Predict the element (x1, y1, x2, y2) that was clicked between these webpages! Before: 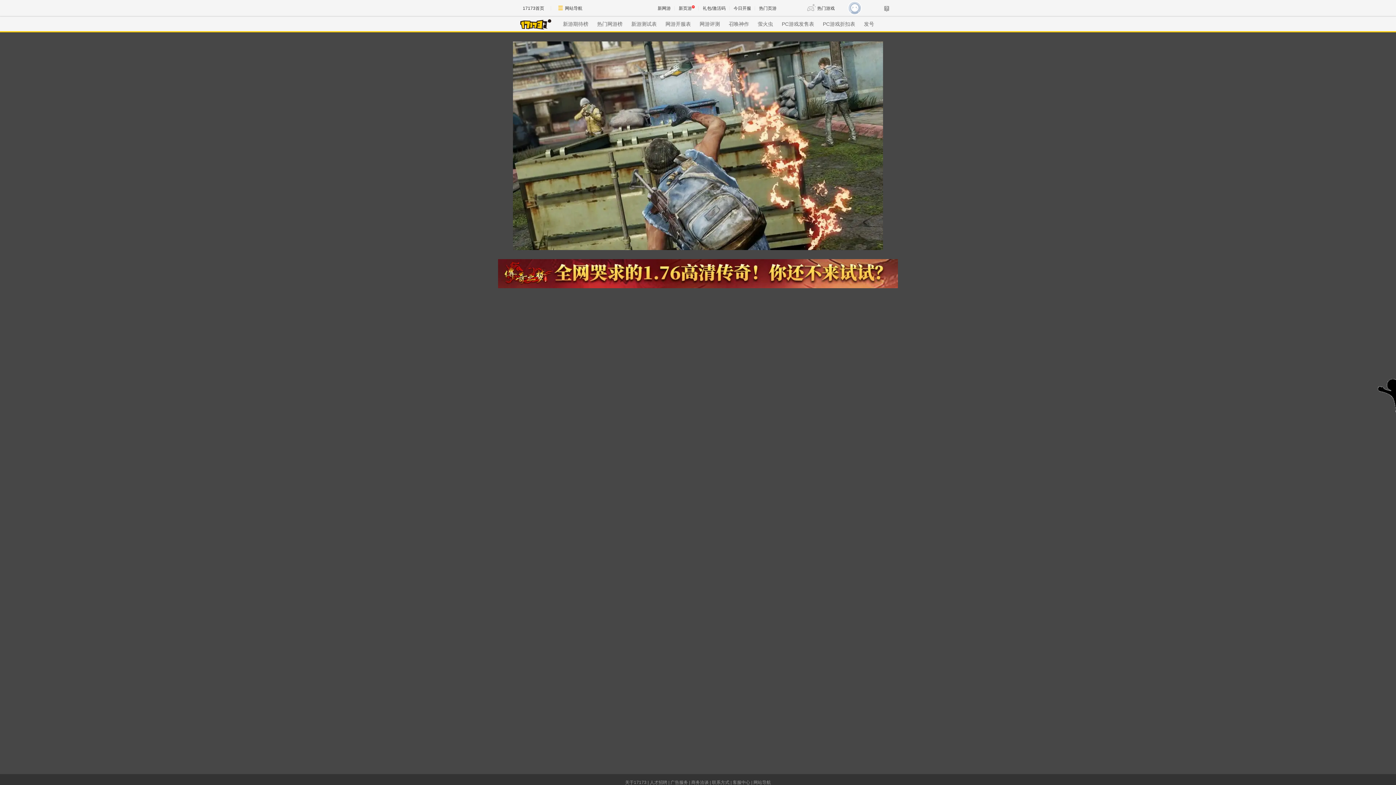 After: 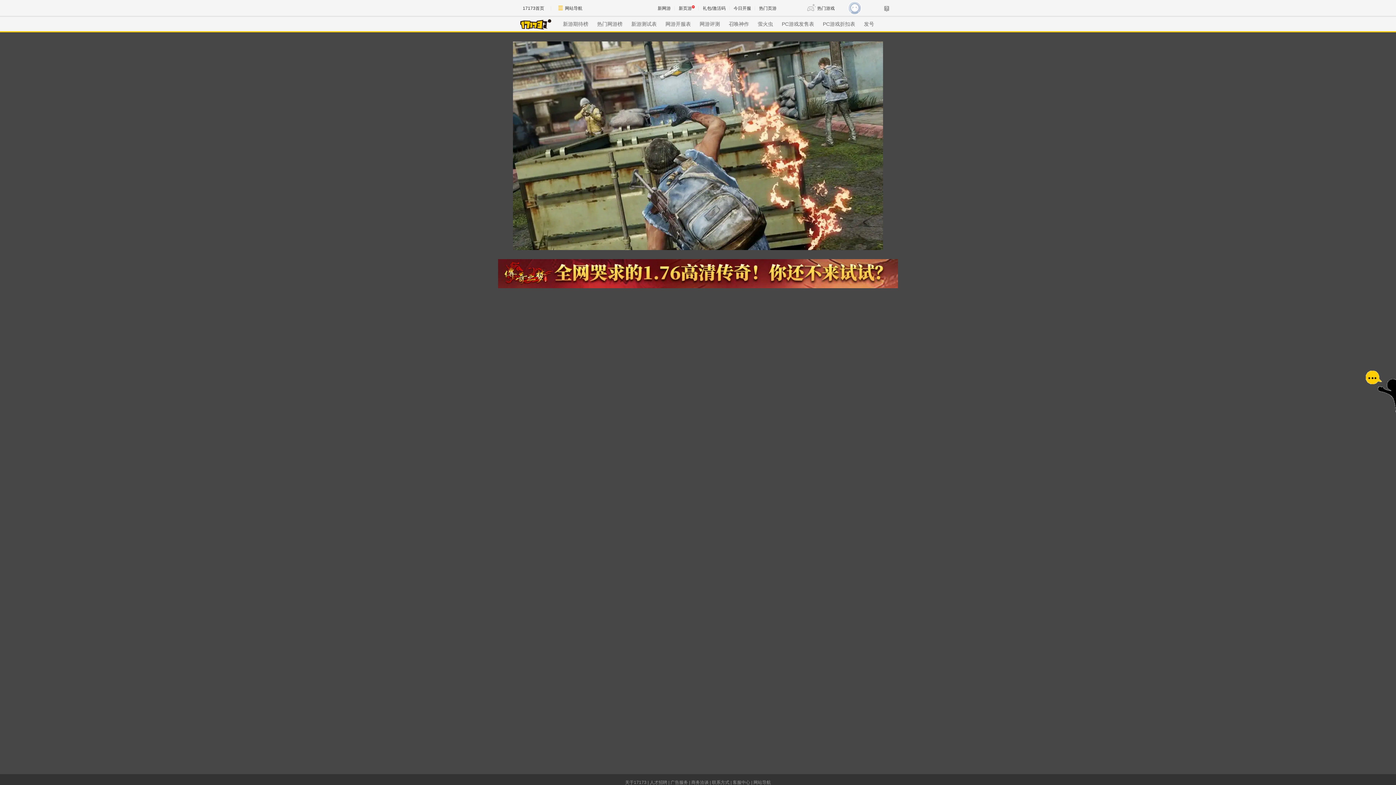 Action: bbox: (498, 270, 898, 276)